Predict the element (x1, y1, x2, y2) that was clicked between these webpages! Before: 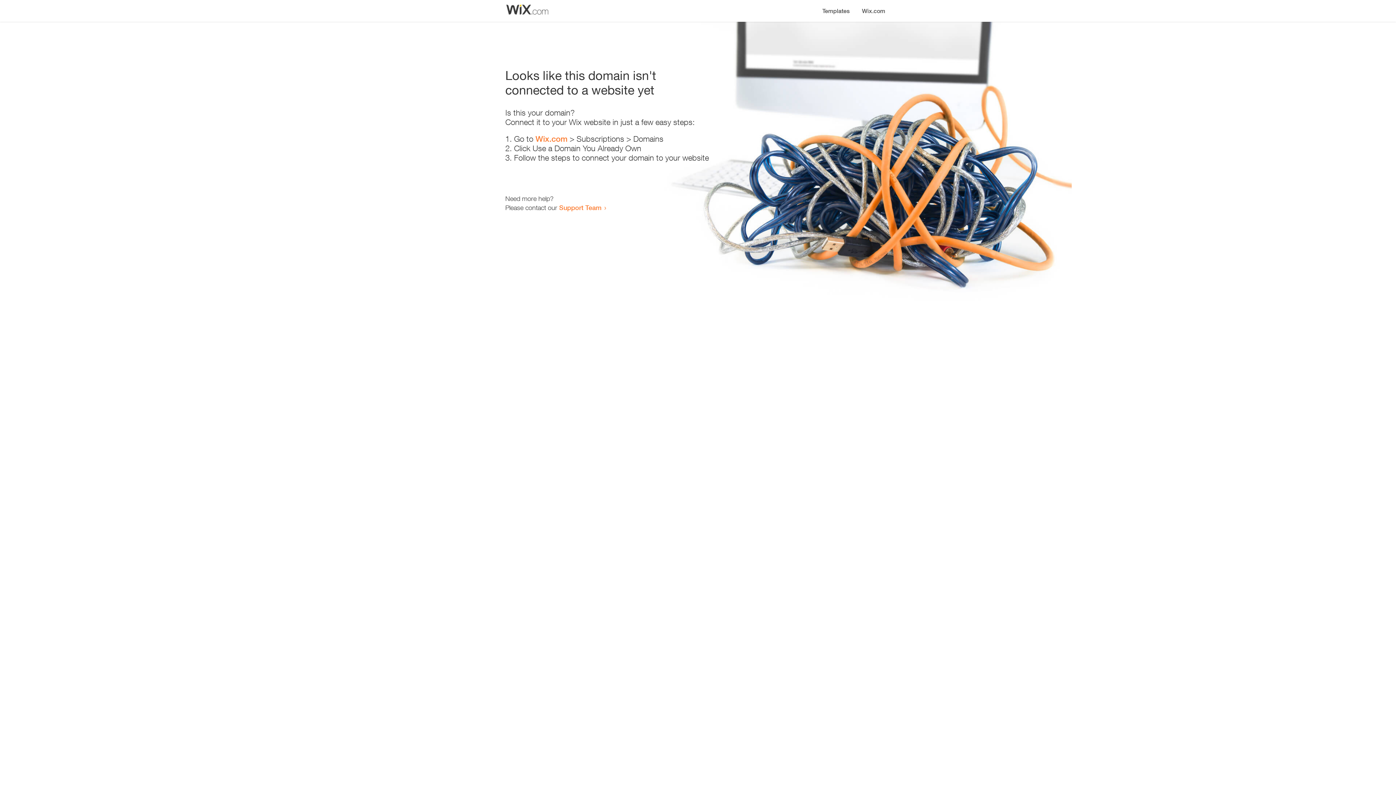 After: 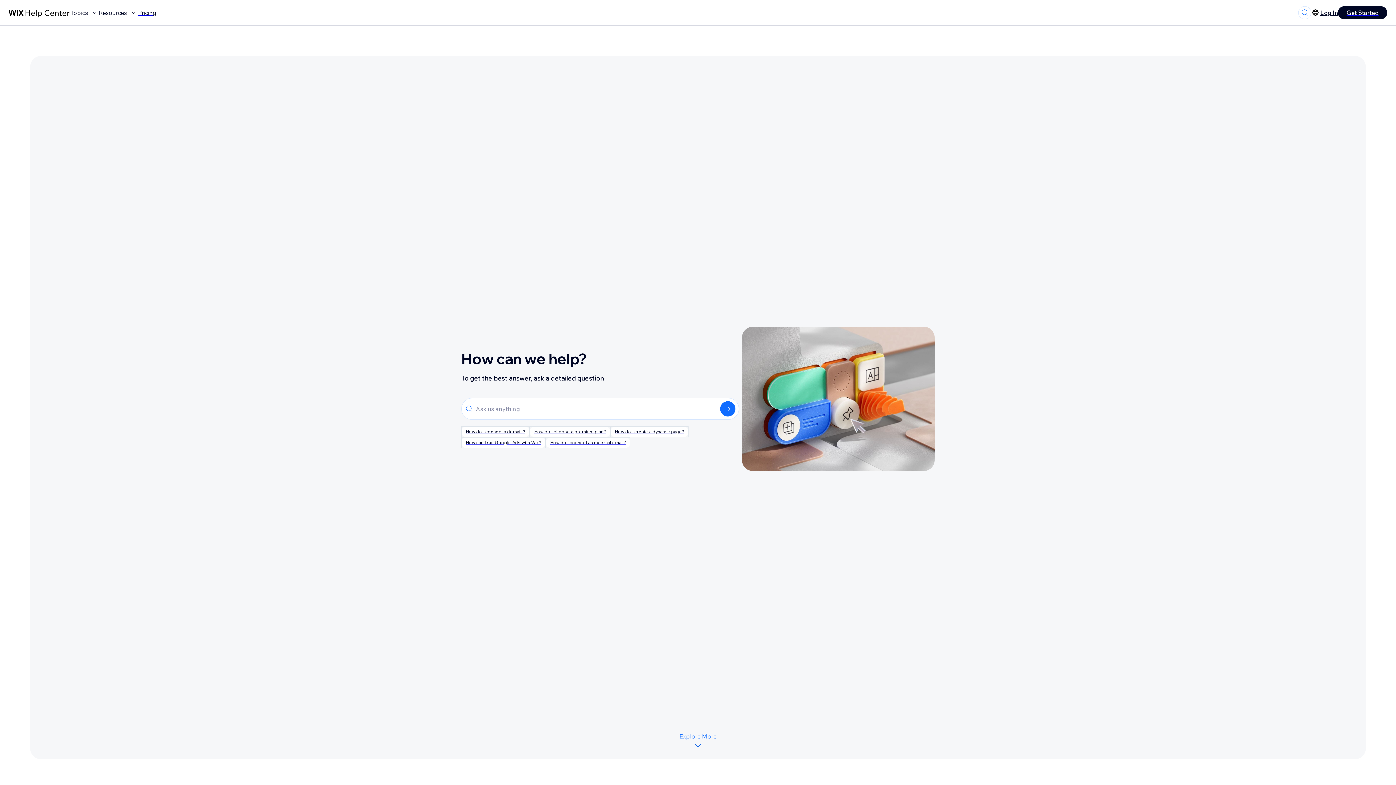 Action: label: Support Team bbox: (559, 203, 601, 211)